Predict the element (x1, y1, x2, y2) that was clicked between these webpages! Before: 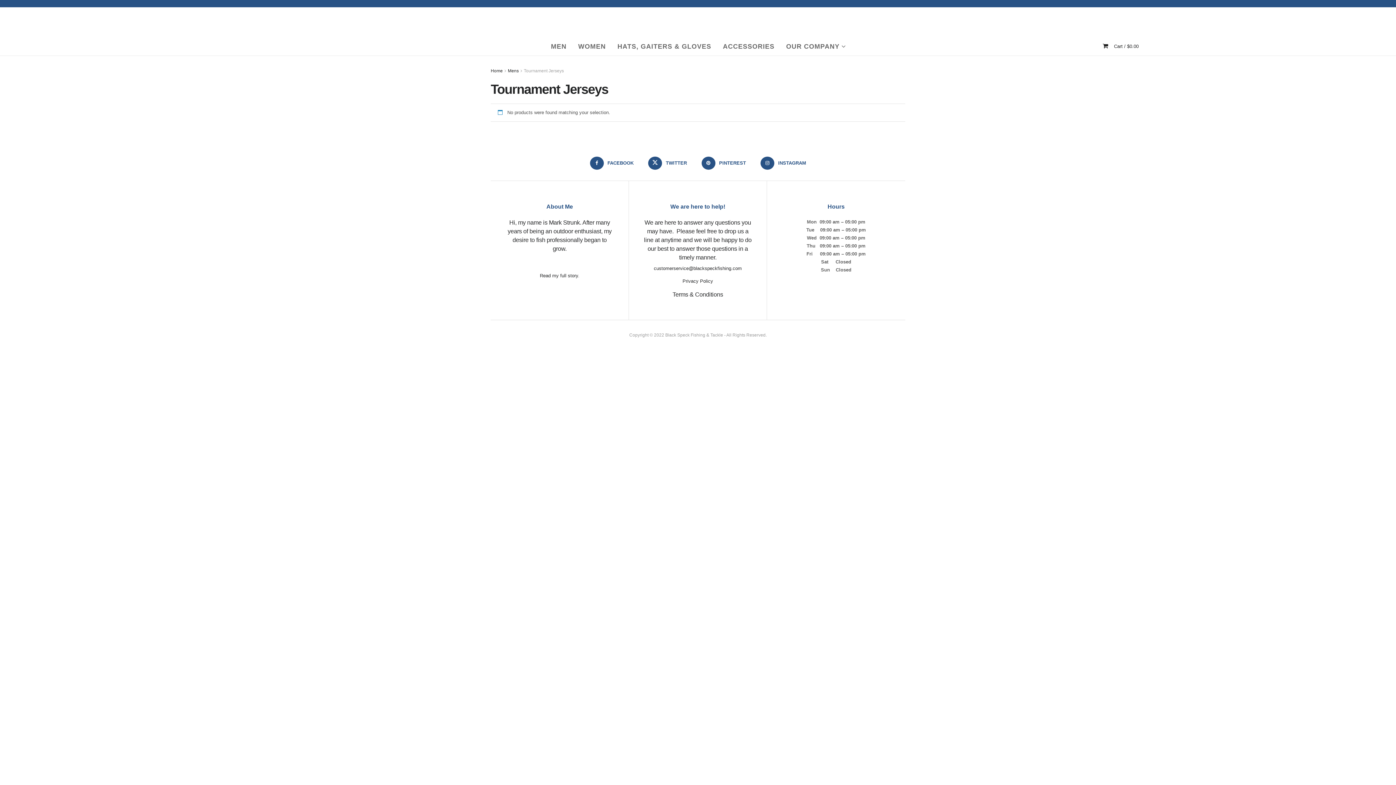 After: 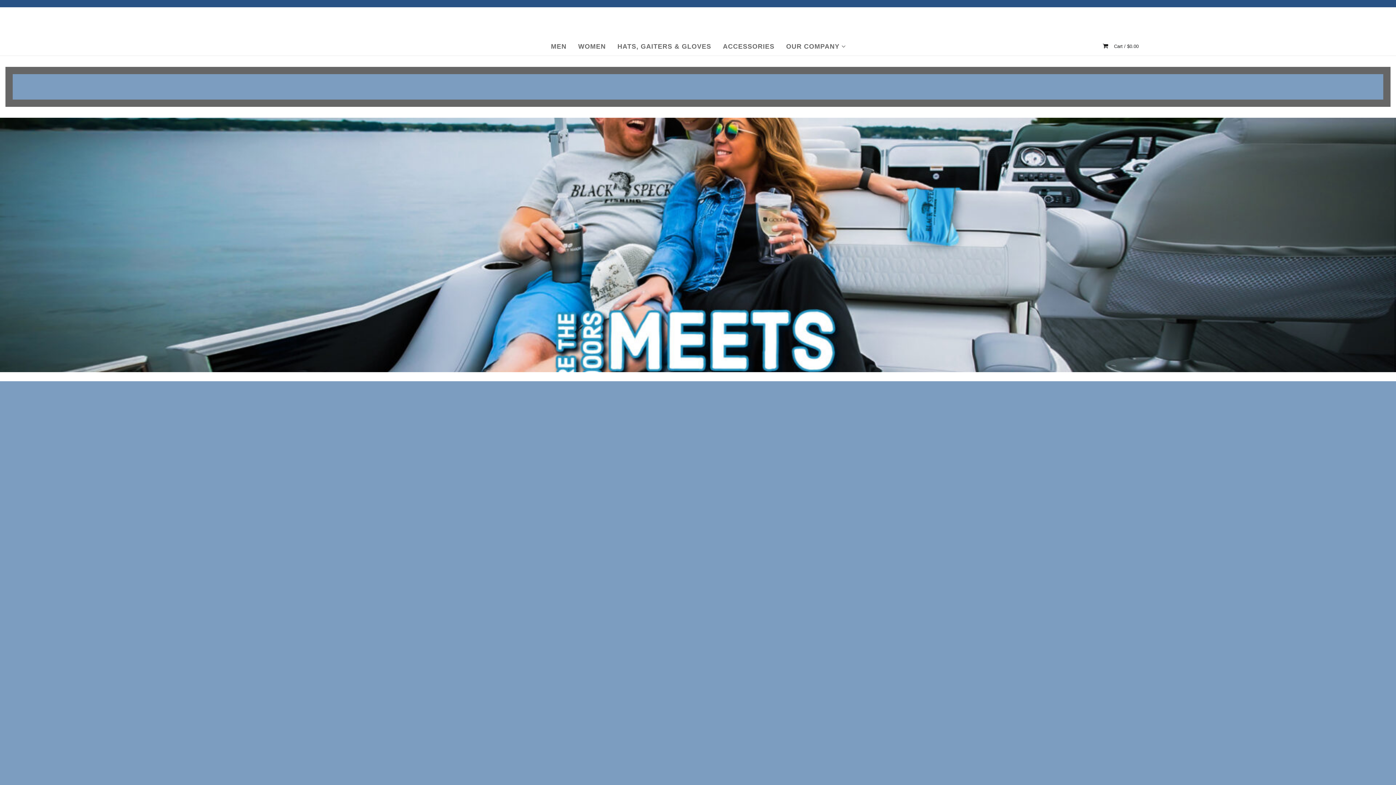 Action: label: Home bbox: (490, 68, 502, 73)